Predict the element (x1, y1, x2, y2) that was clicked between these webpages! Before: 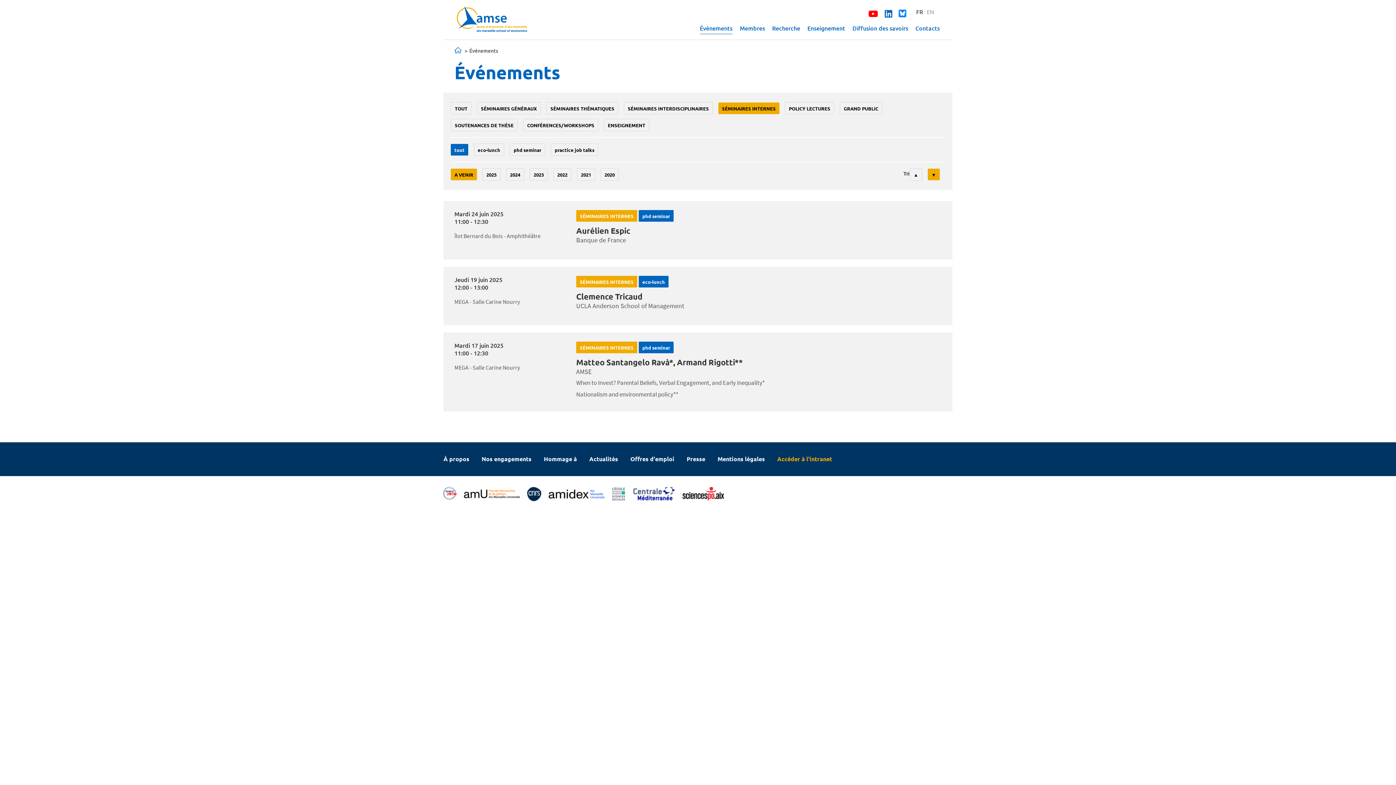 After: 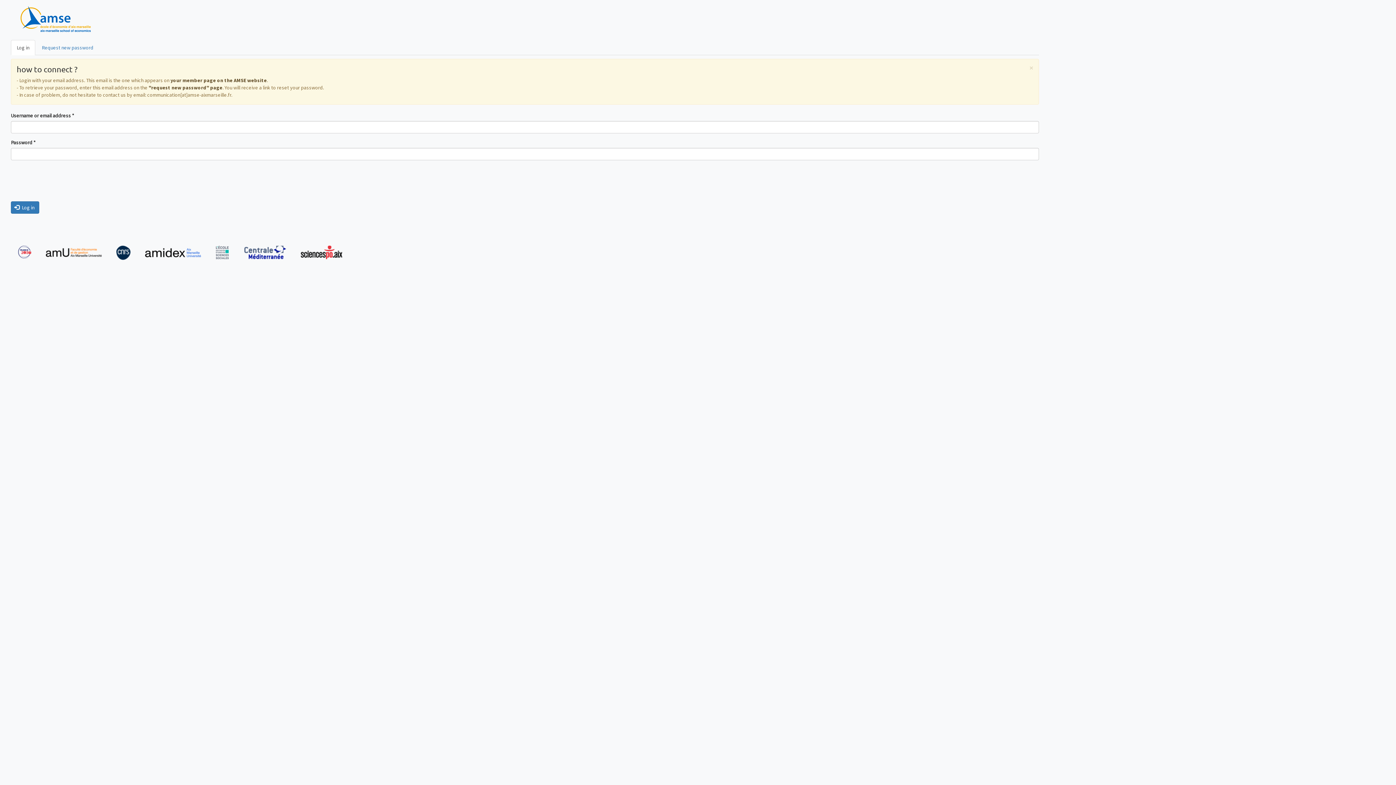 Action: bbox: (777, 451, 832, 466) label: Accéder à l'intranet